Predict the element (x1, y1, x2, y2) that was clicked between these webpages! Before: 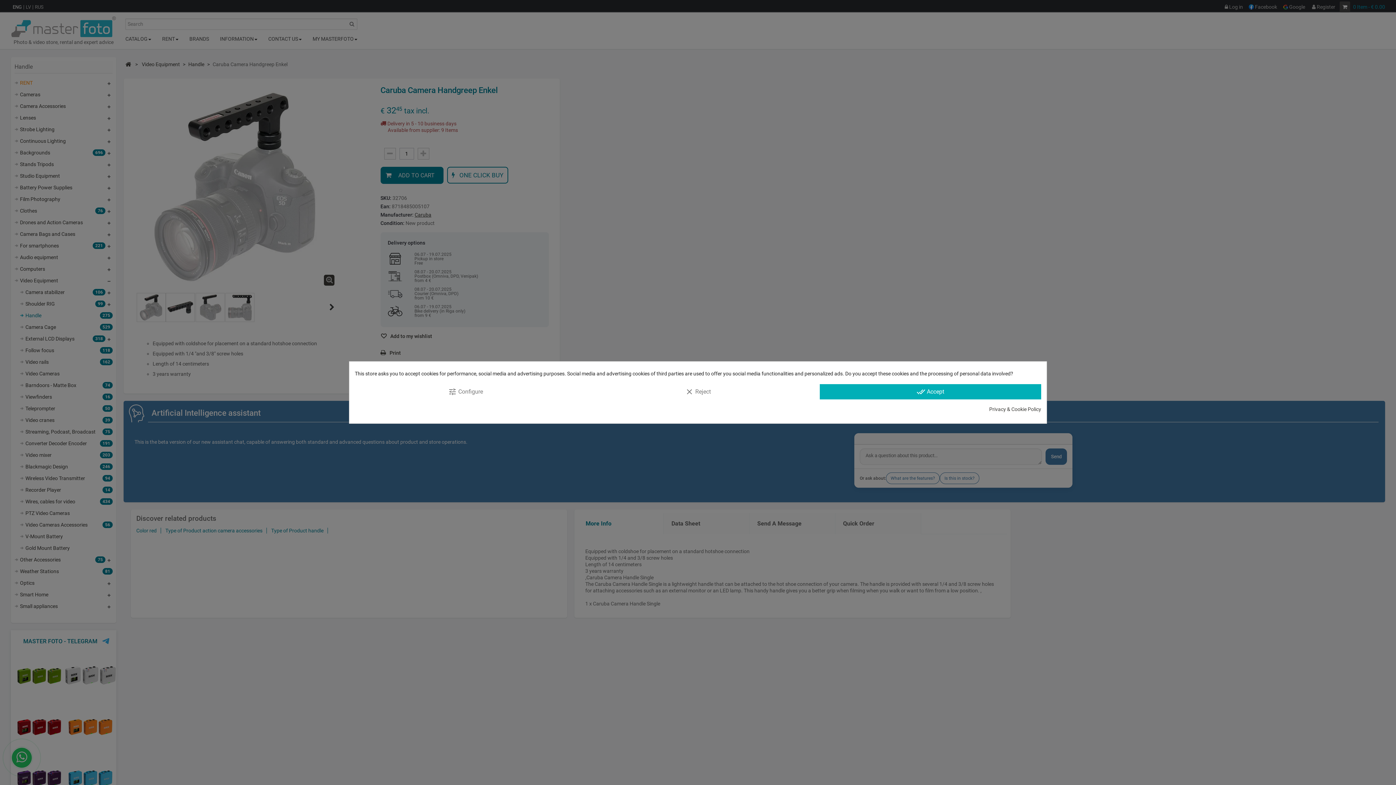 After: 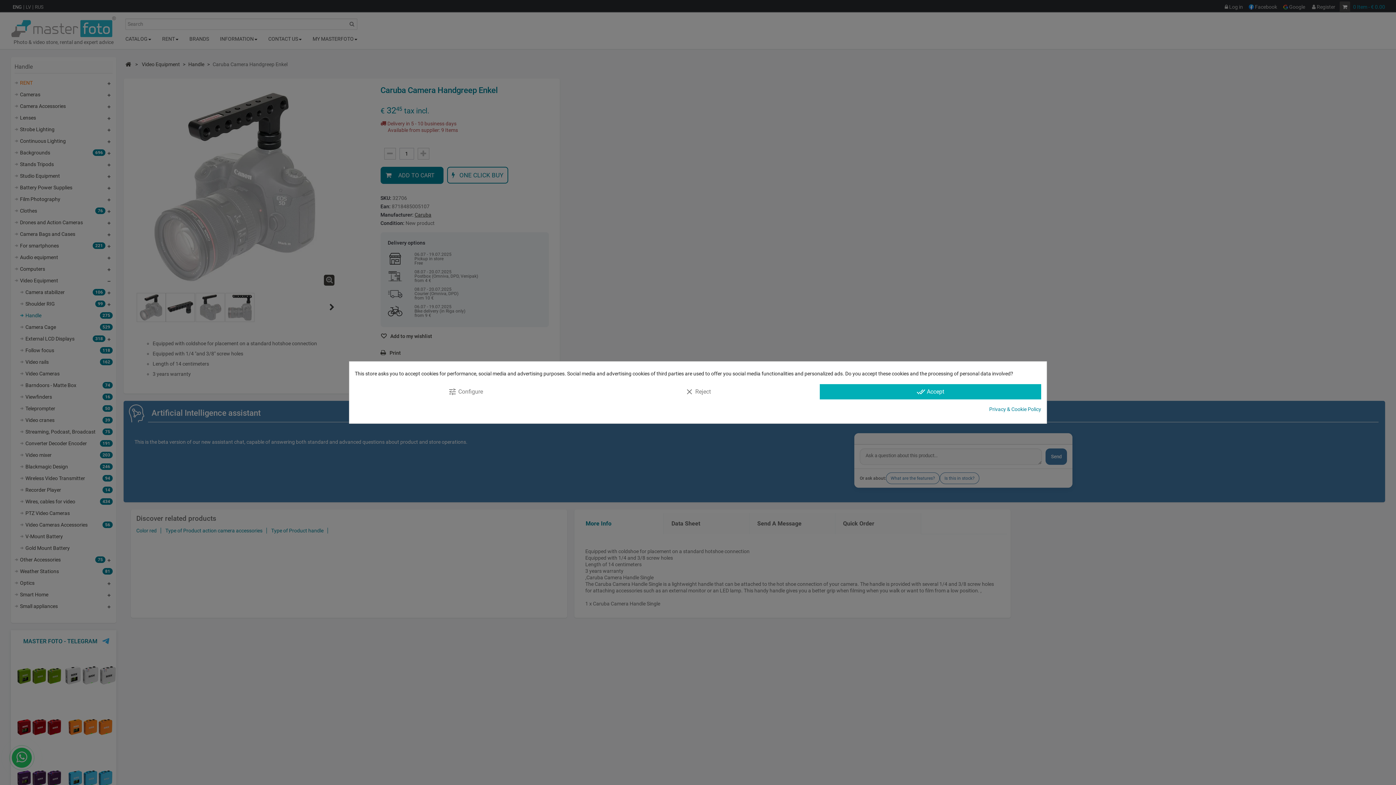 Action: bbox: (989, 406, 1041, 412) label: Privacy & Cookie Policy